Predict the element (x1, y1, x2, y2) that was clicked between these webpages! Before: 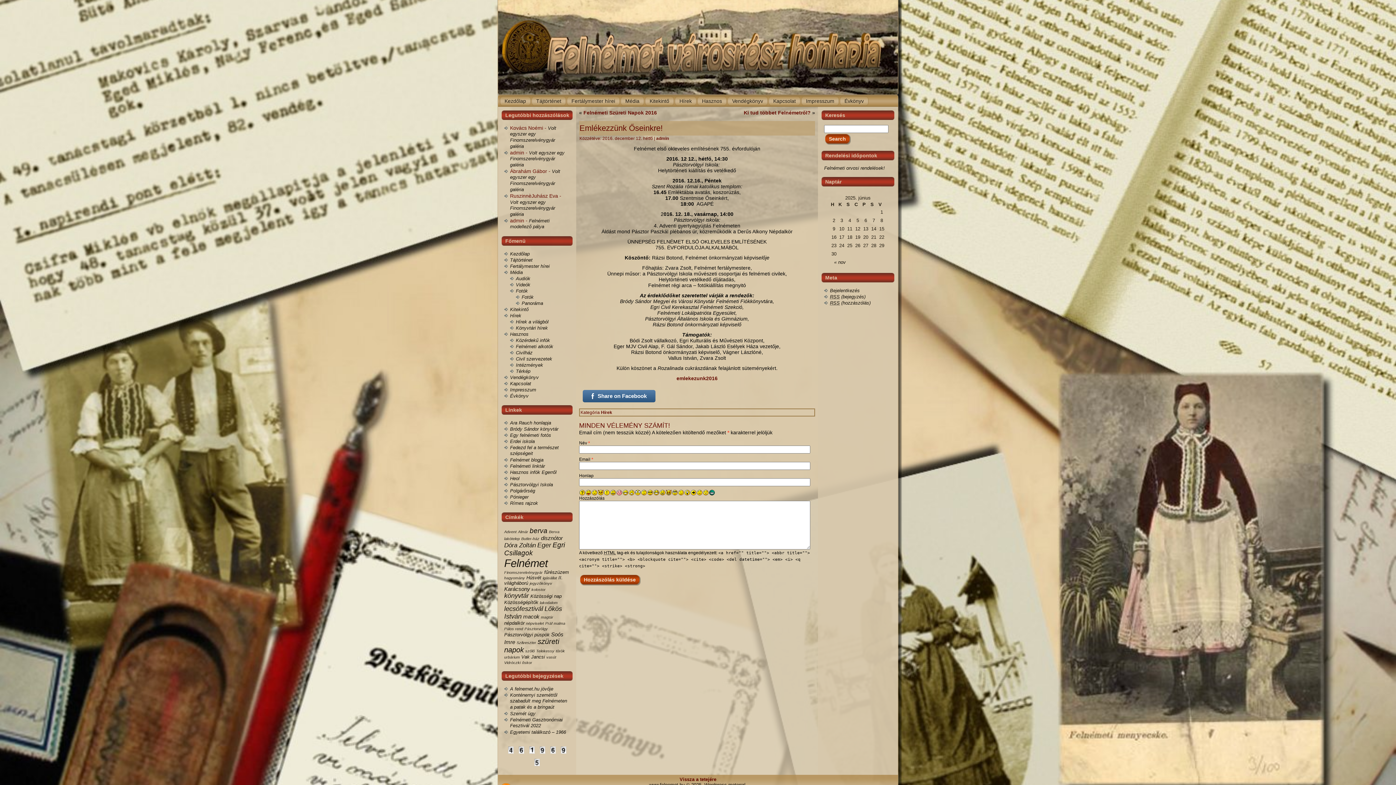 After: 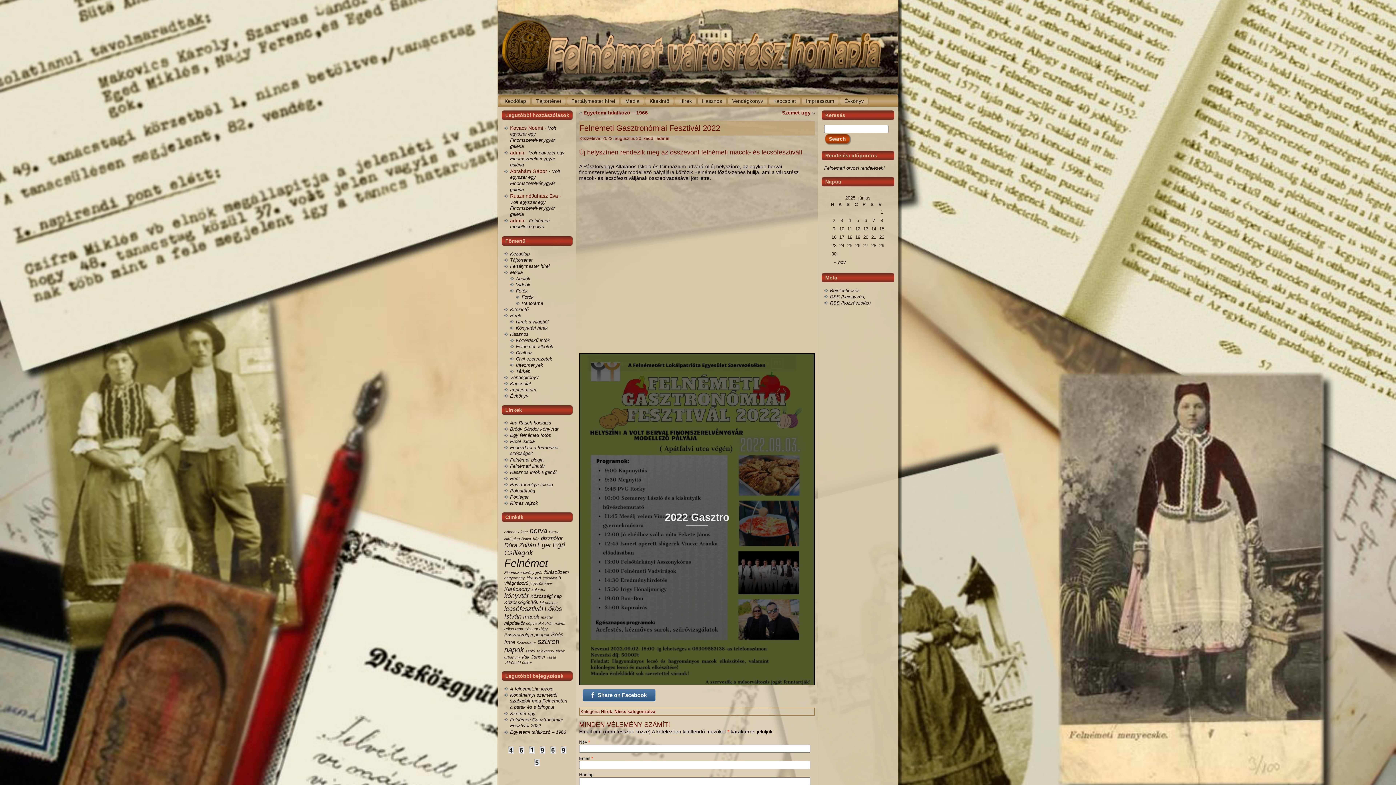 Action: label: Felnémeti Gasztronómiai Fesztivál 2022 bbox: (510, 717, 562, 729)